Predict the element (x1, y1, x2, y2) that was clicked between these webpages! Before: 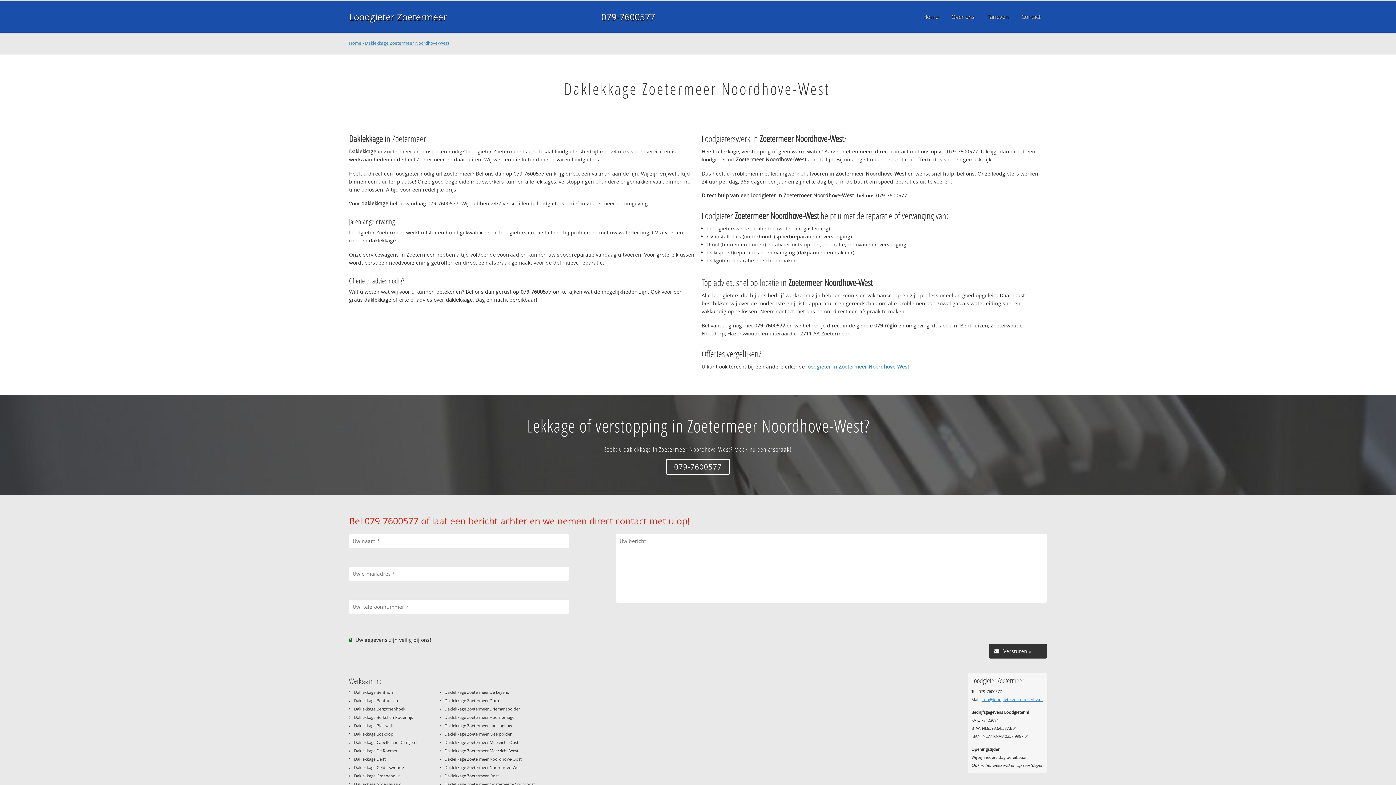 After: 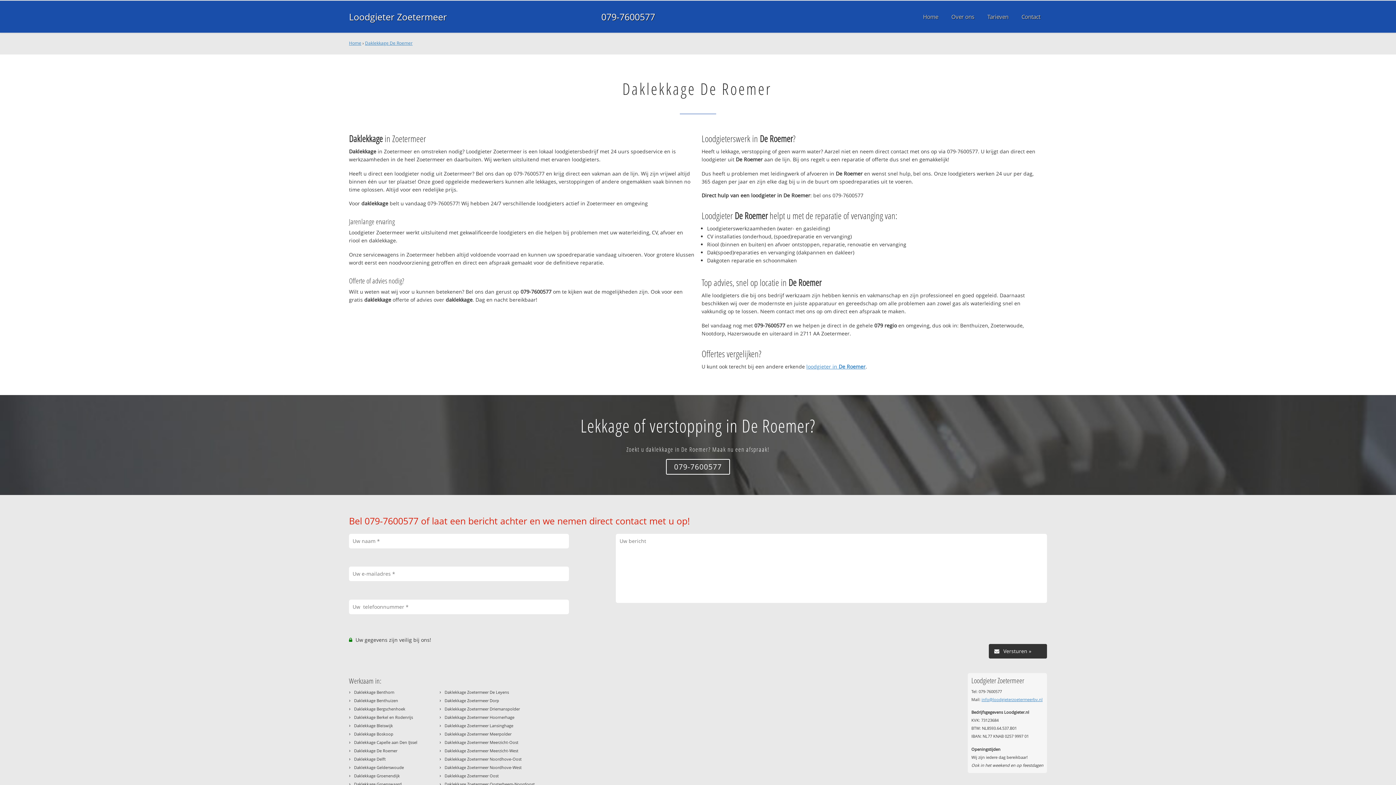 Action: bbox: (354, 748, 397, 753) label: Daklekkage De Roemer